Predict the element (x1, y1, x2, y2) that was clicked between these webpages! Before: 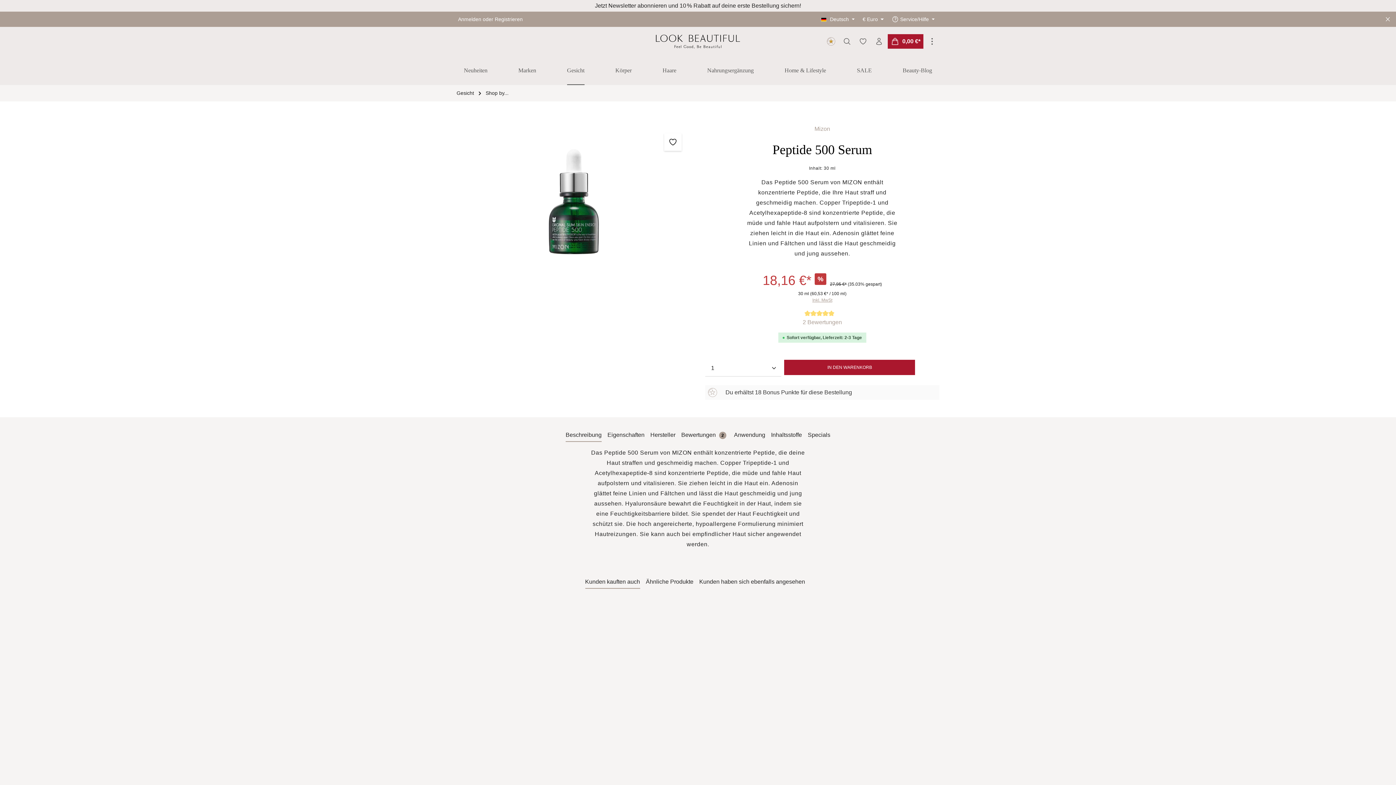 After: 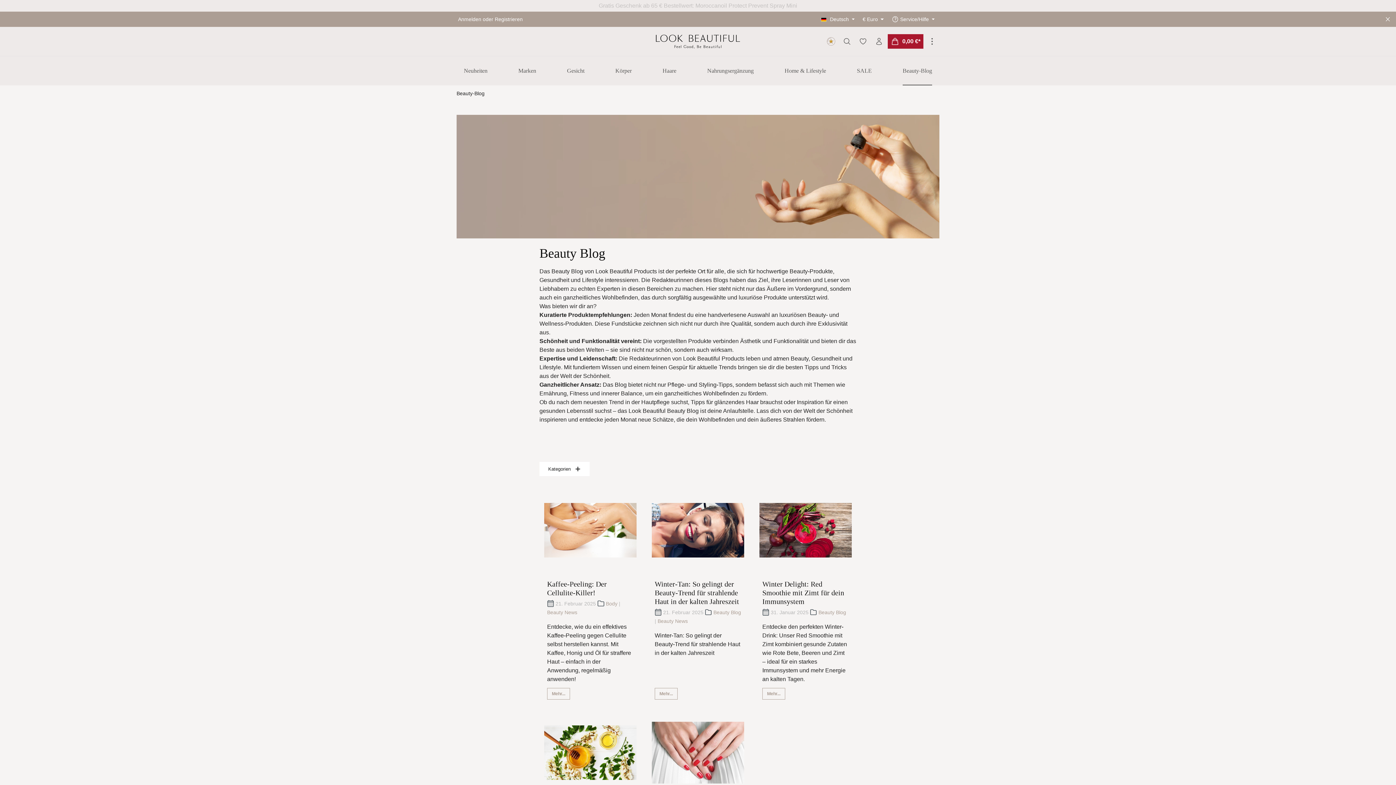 Action: label: Beauty-Blog bbox: (895, 56, 939, 85)